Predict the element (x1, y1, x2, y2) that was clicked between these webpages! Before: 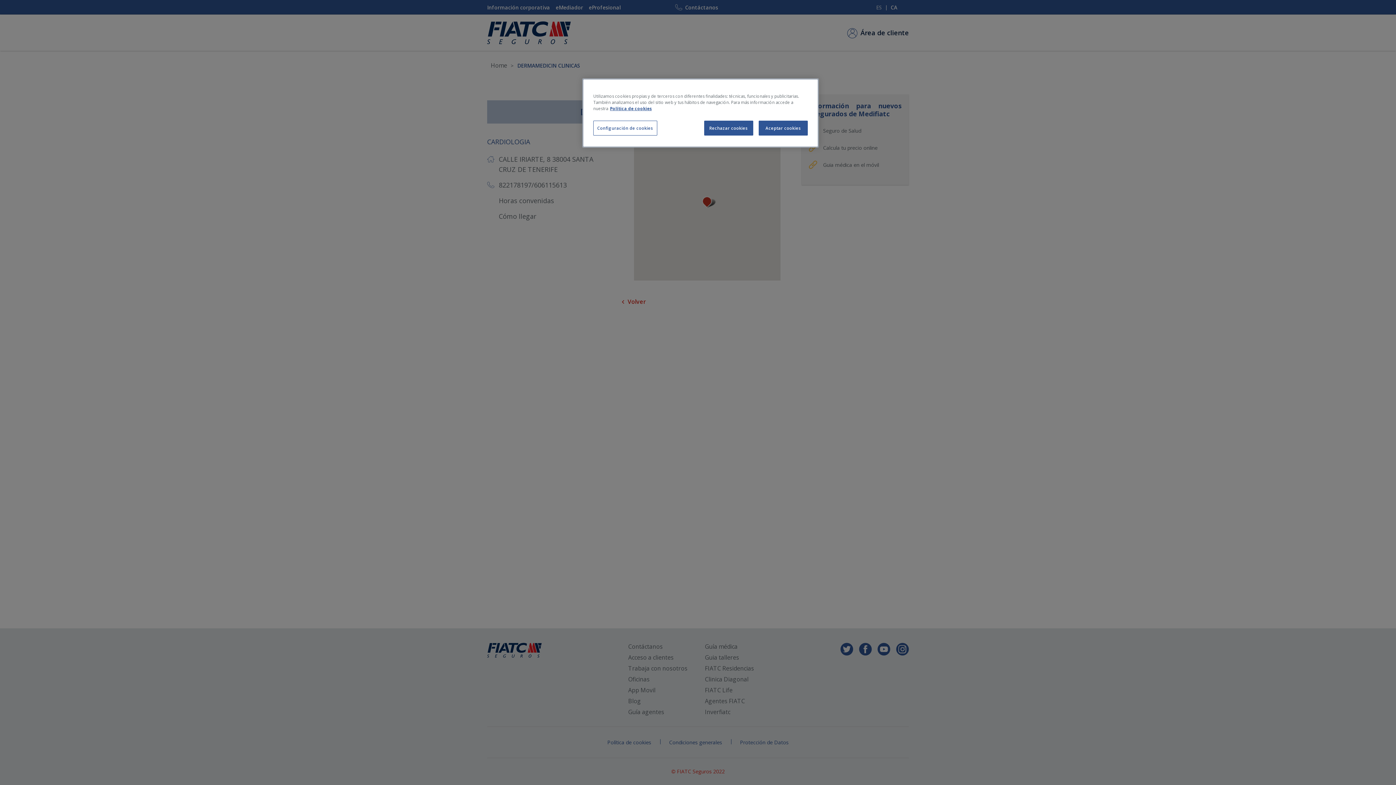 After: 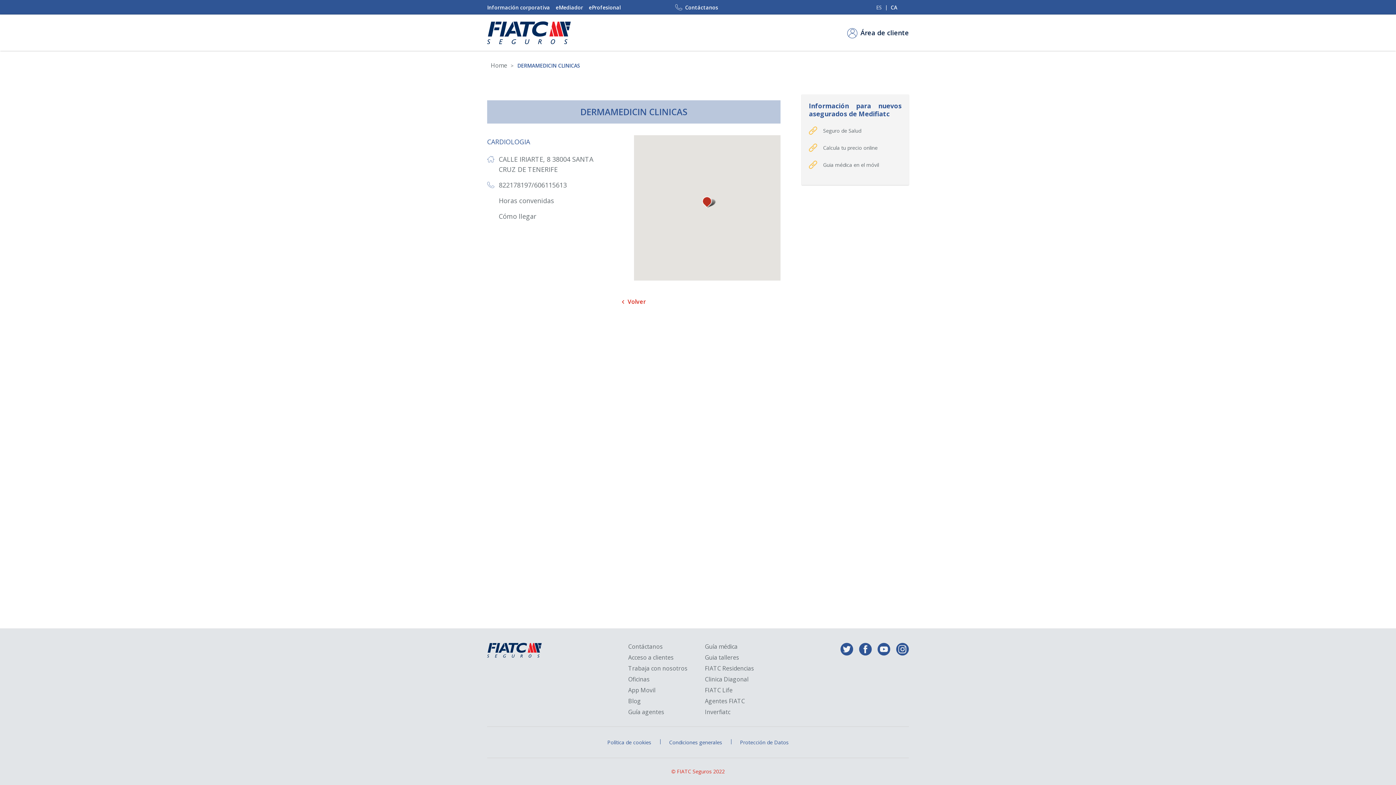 Action: bbox: (704, 120, 753, 135) label: Rechazar cookies